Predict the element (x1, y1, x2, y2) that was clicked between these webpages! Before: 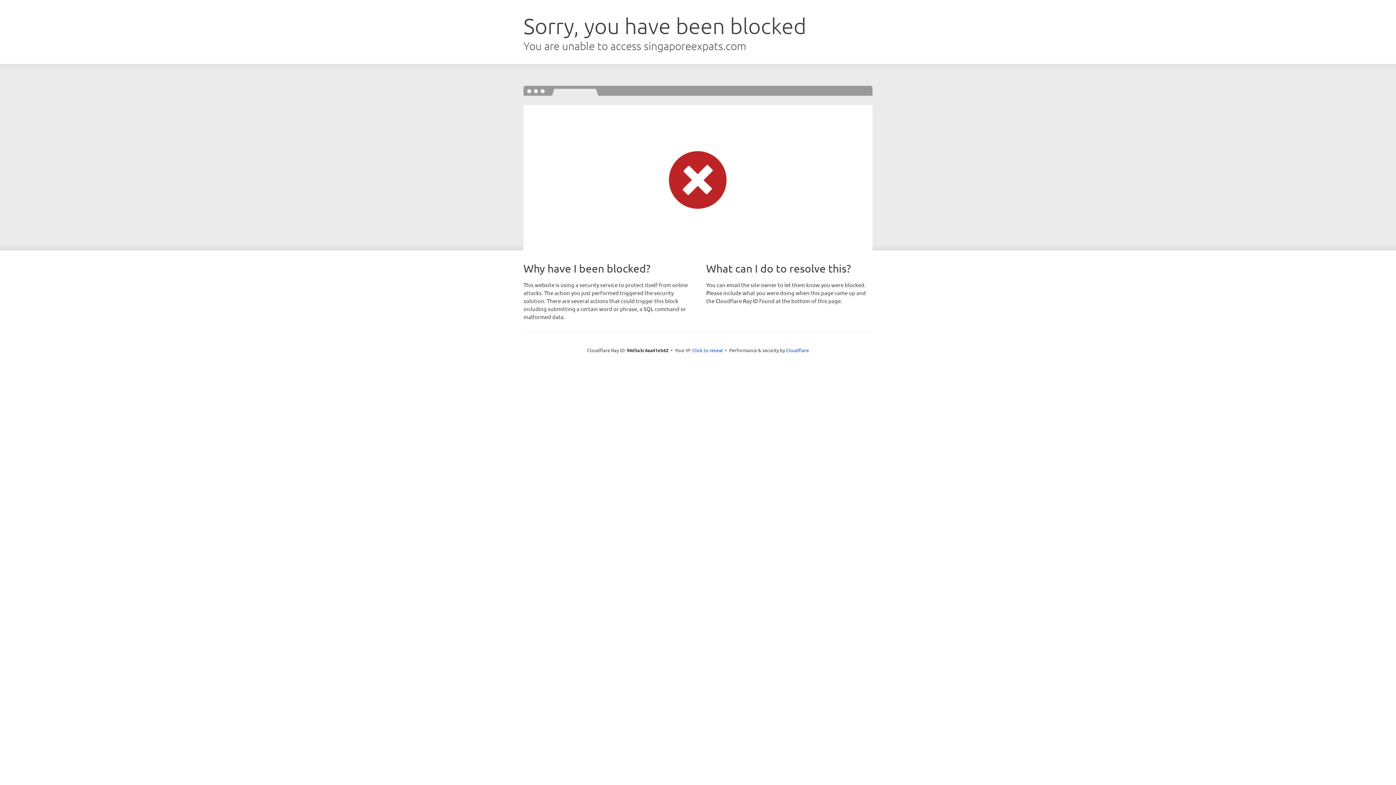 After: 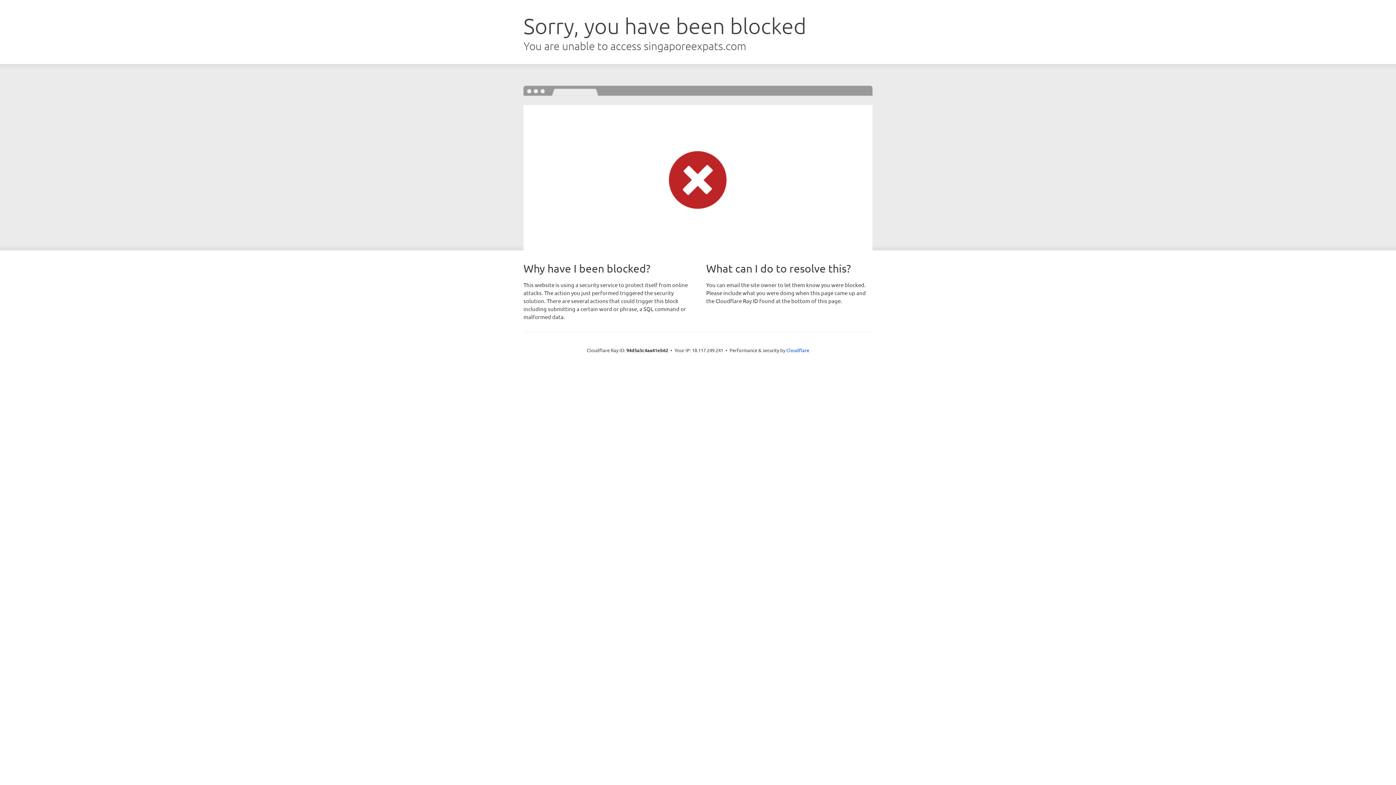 Action: bbox: (692, 346, 723, 353) label: Click to reveal